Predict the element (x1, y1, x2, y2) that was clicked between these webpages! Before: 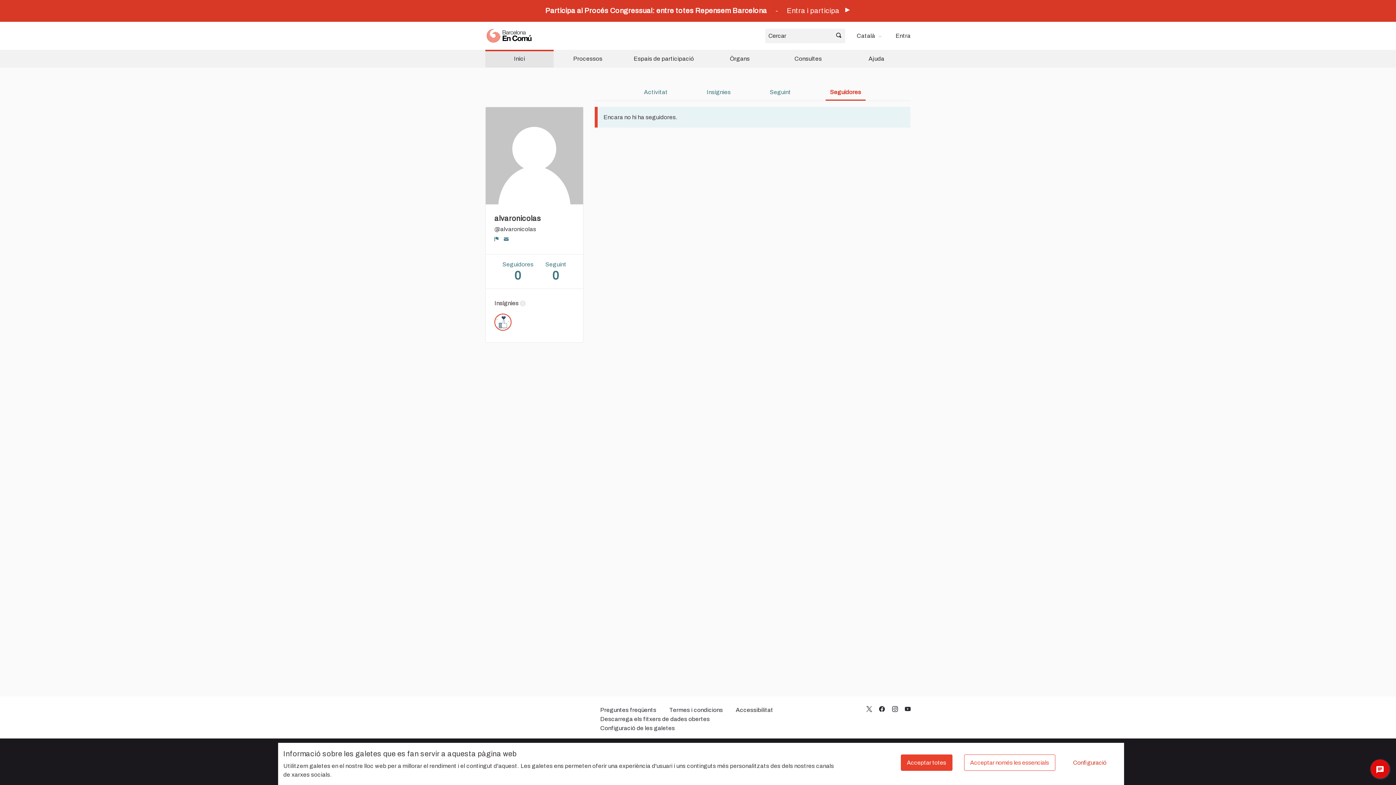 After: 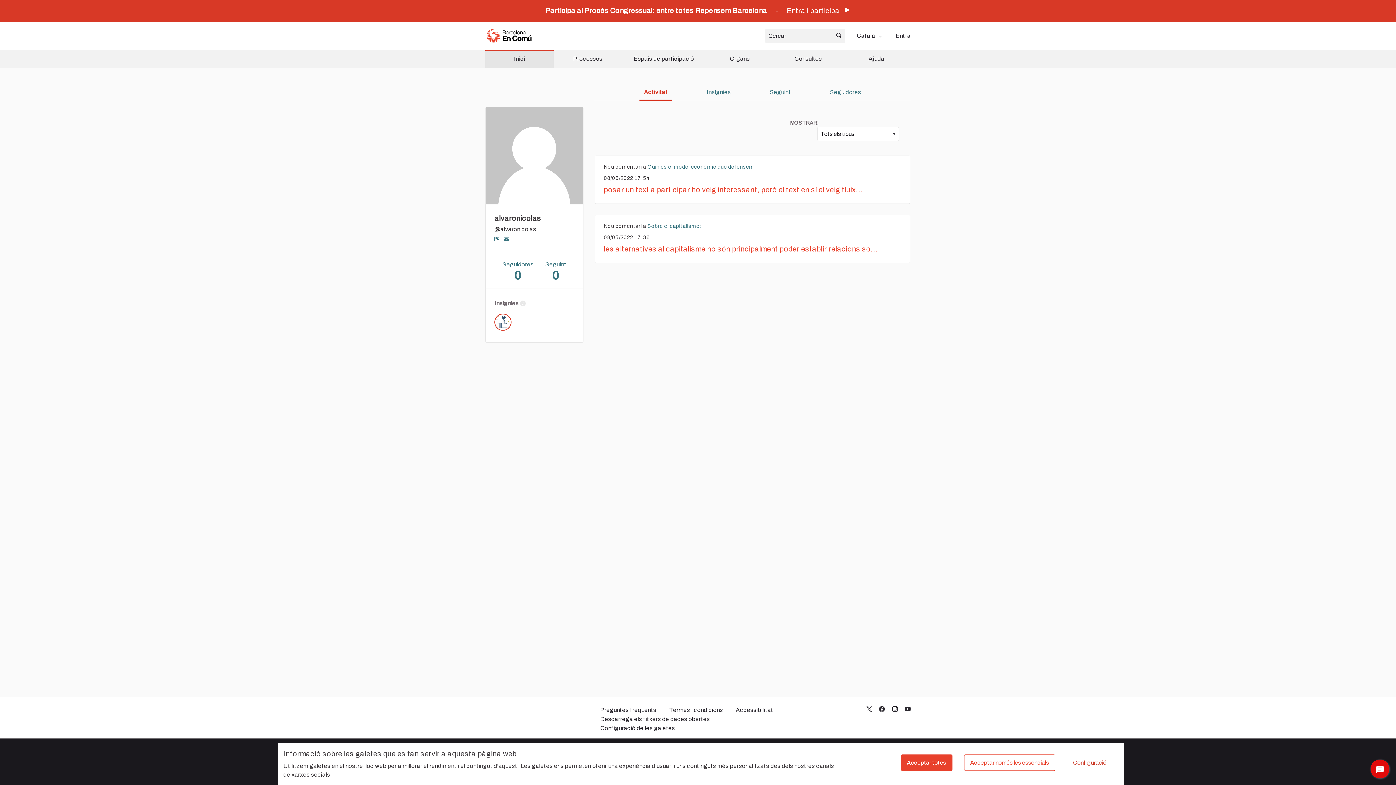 Action: label: Activitat bbox: (639, 85, 672, 99)